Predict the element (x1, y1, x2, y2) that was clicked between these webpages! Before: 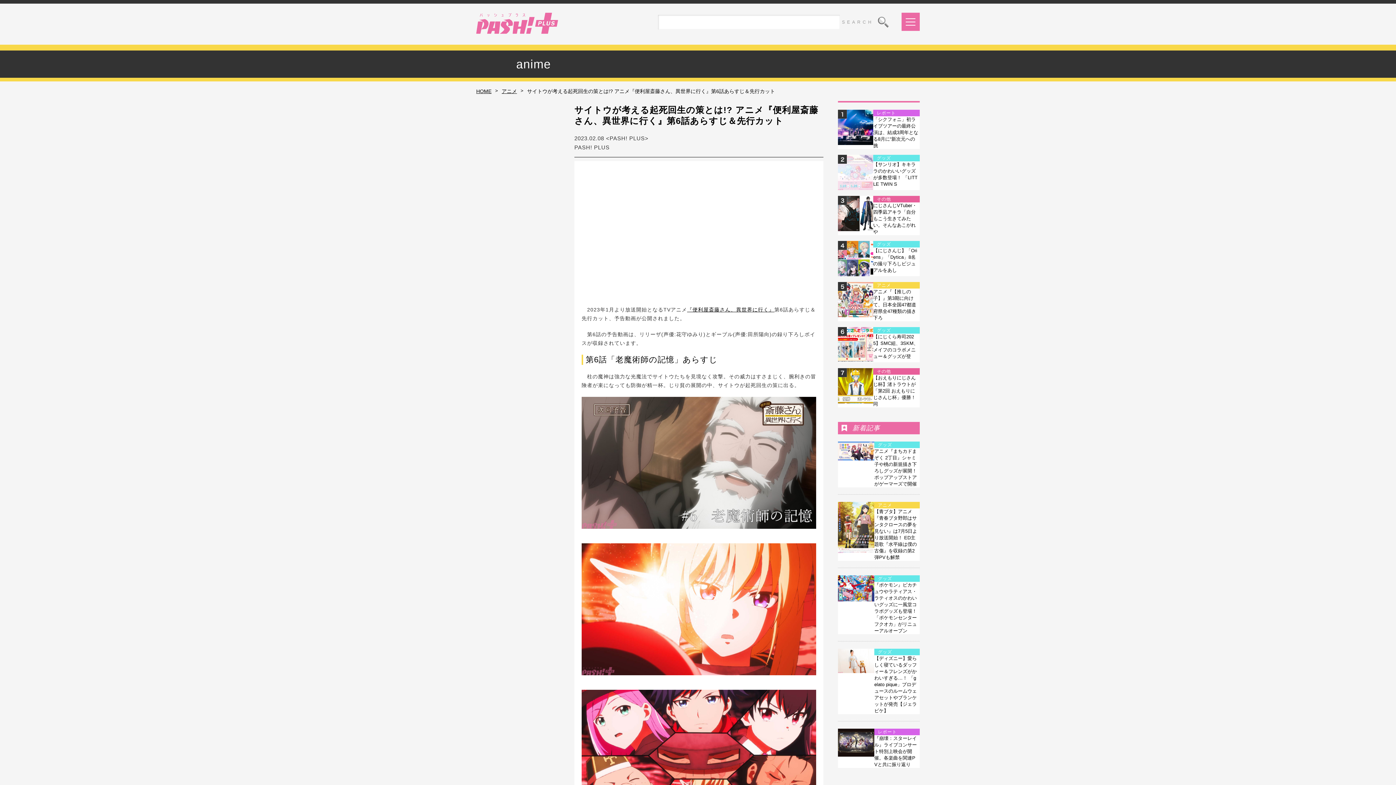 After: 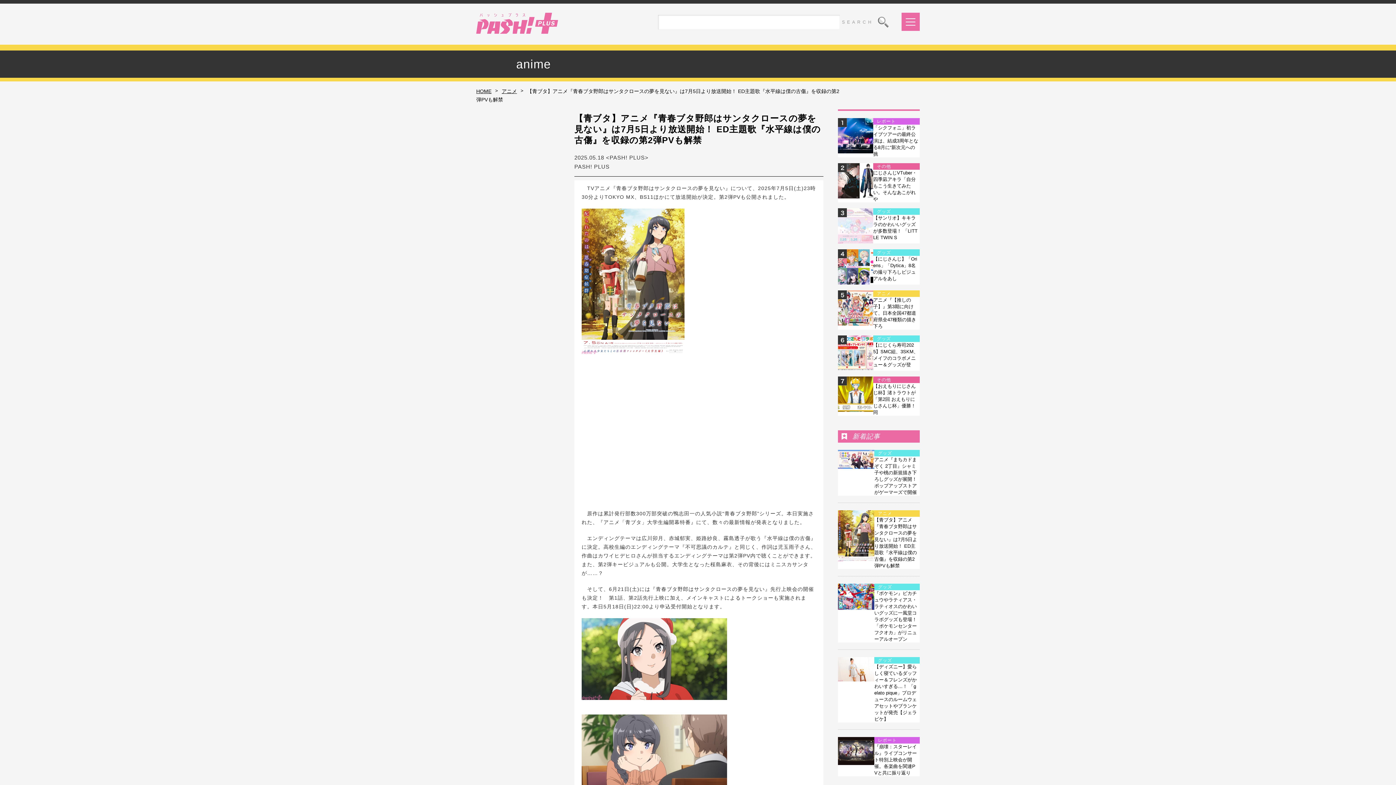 Action: bbox: (838, 547, 874, 552)